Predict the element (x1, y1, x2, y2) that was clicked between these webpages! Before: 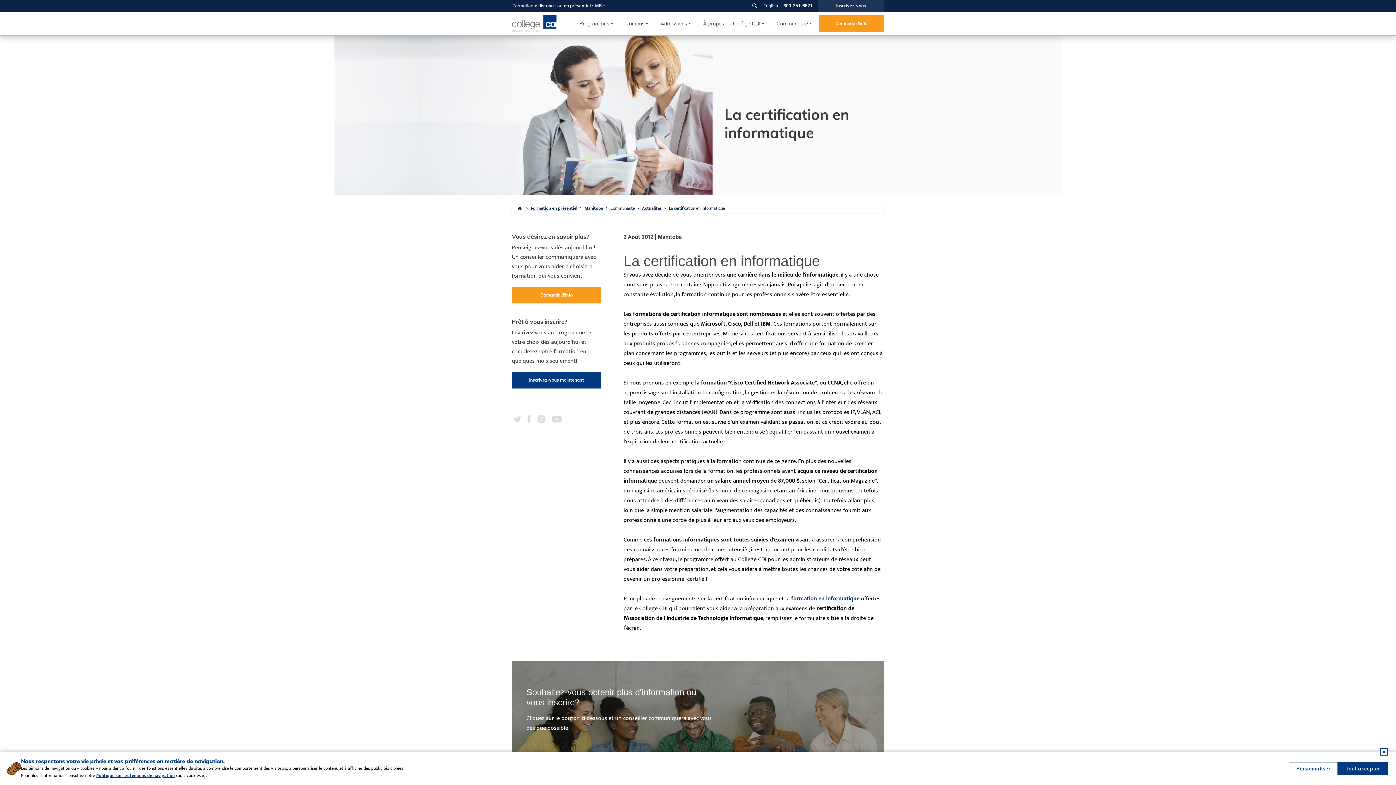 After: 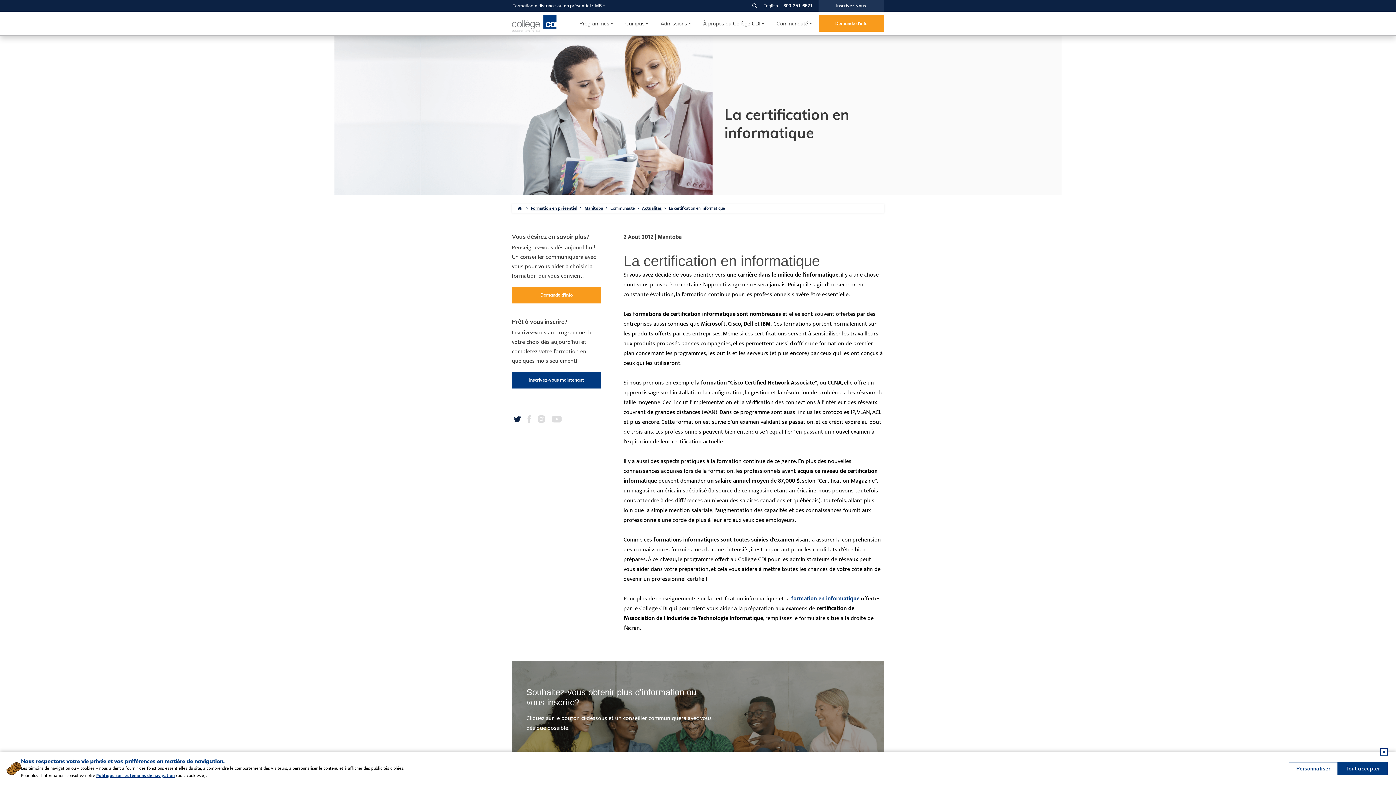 Action: bbox: (512, 412, 522, 424)